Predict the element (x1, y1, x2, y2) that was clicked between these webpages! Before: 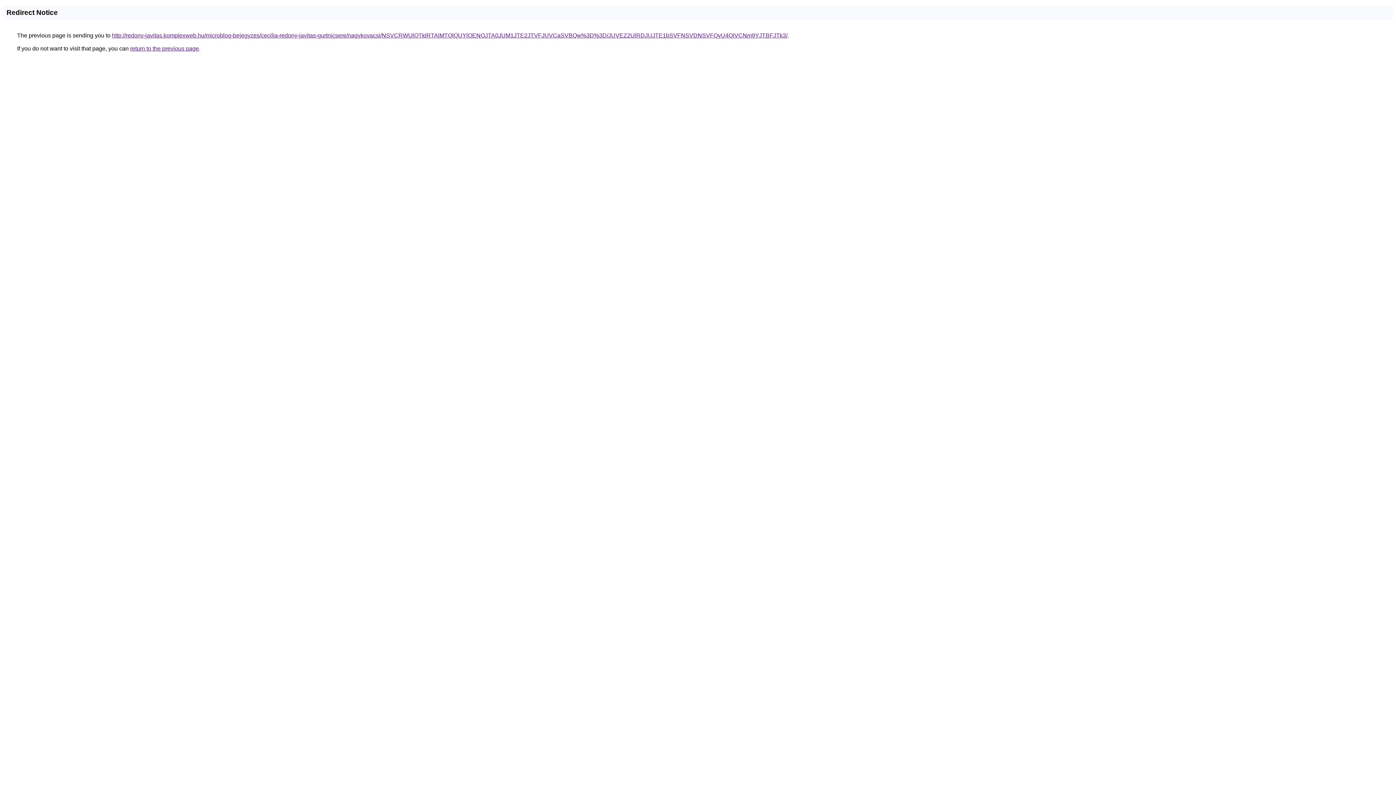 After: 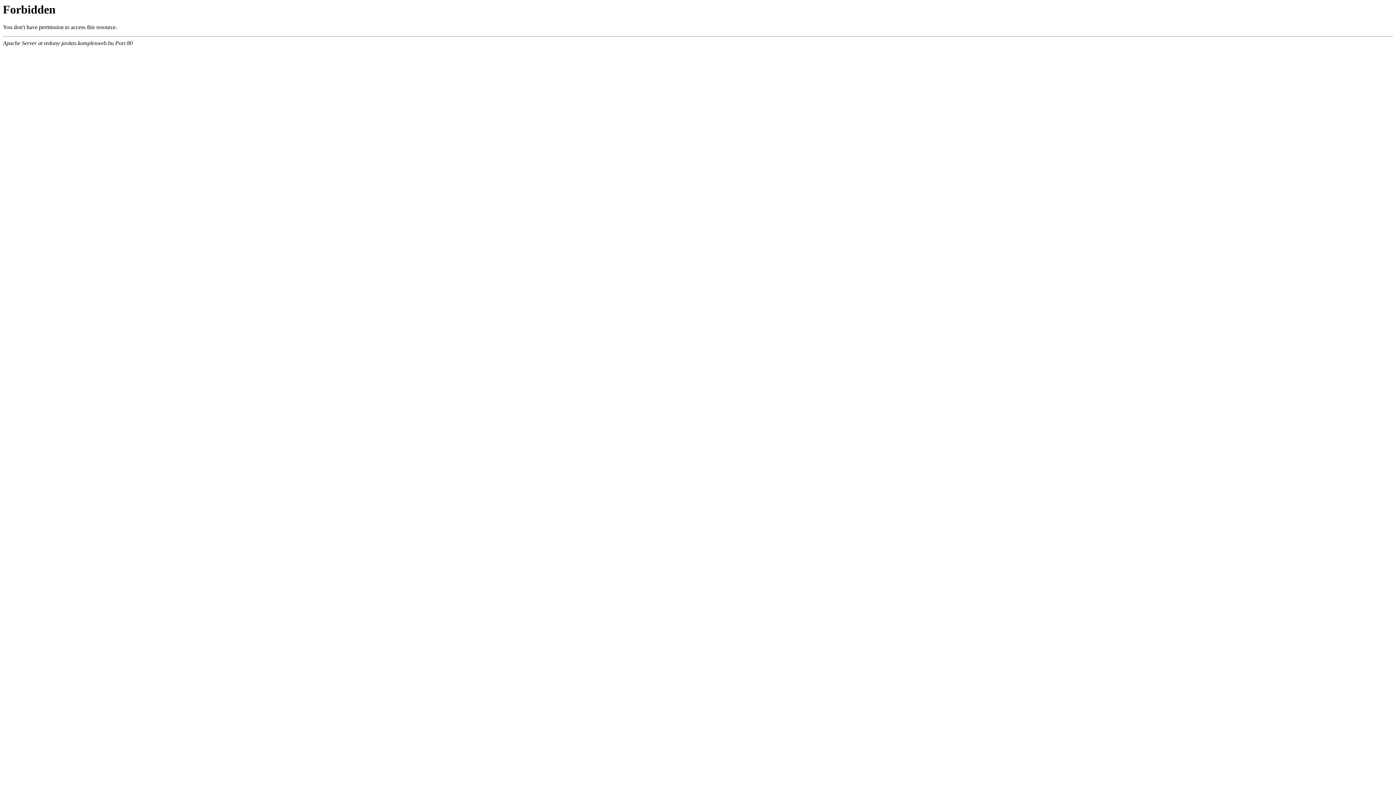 Action: label: http://redony-javitas.komplexweb.hu/microblog-bejegyzes/cecilia-redony-javitas-gurtnicsere/nagykovacsi/NSVCRWUlQTklRTAlMTQlQUYlOENOJTA0JUM1JTE2JTVFJUVCaSVBQw%3D%3D/JUVEZ2UlRDJUJTE1bSVFNSVDNSVFQyU4QiVCNm9YJTBFJTk3/ bbox: (112, 32, 787, 38)